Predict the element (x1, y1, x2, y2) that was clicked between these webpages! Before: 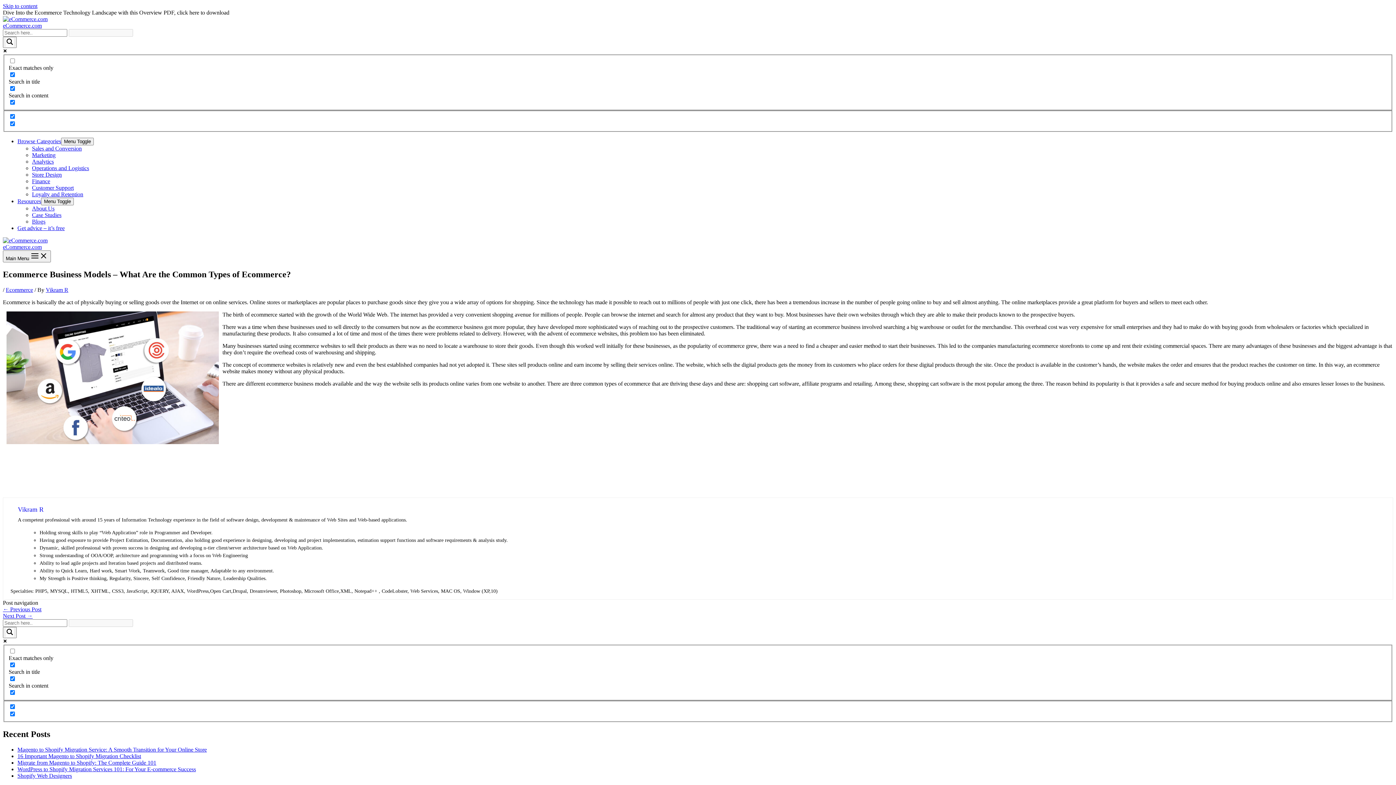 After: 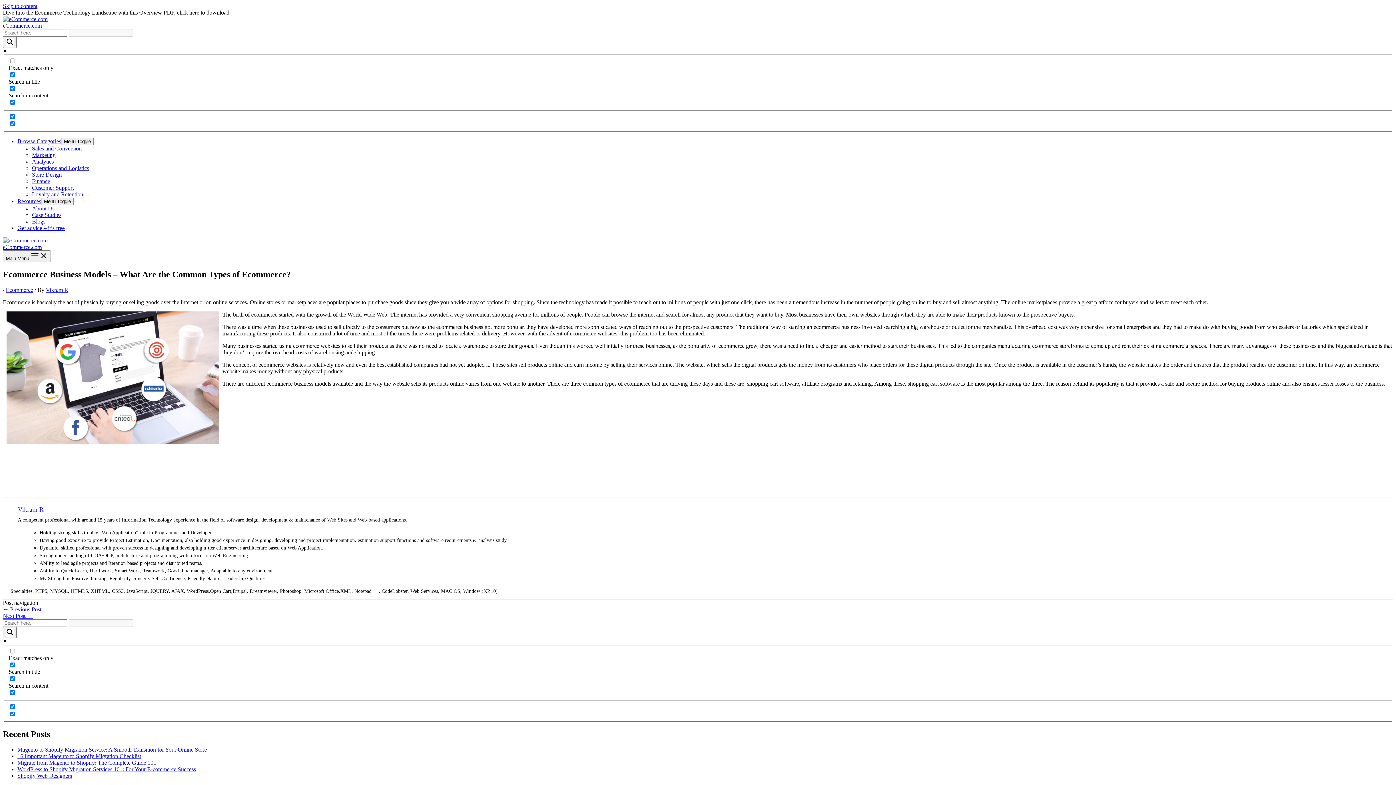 Action: bbox: (17, 138, 61, 144) label: Browse Categories